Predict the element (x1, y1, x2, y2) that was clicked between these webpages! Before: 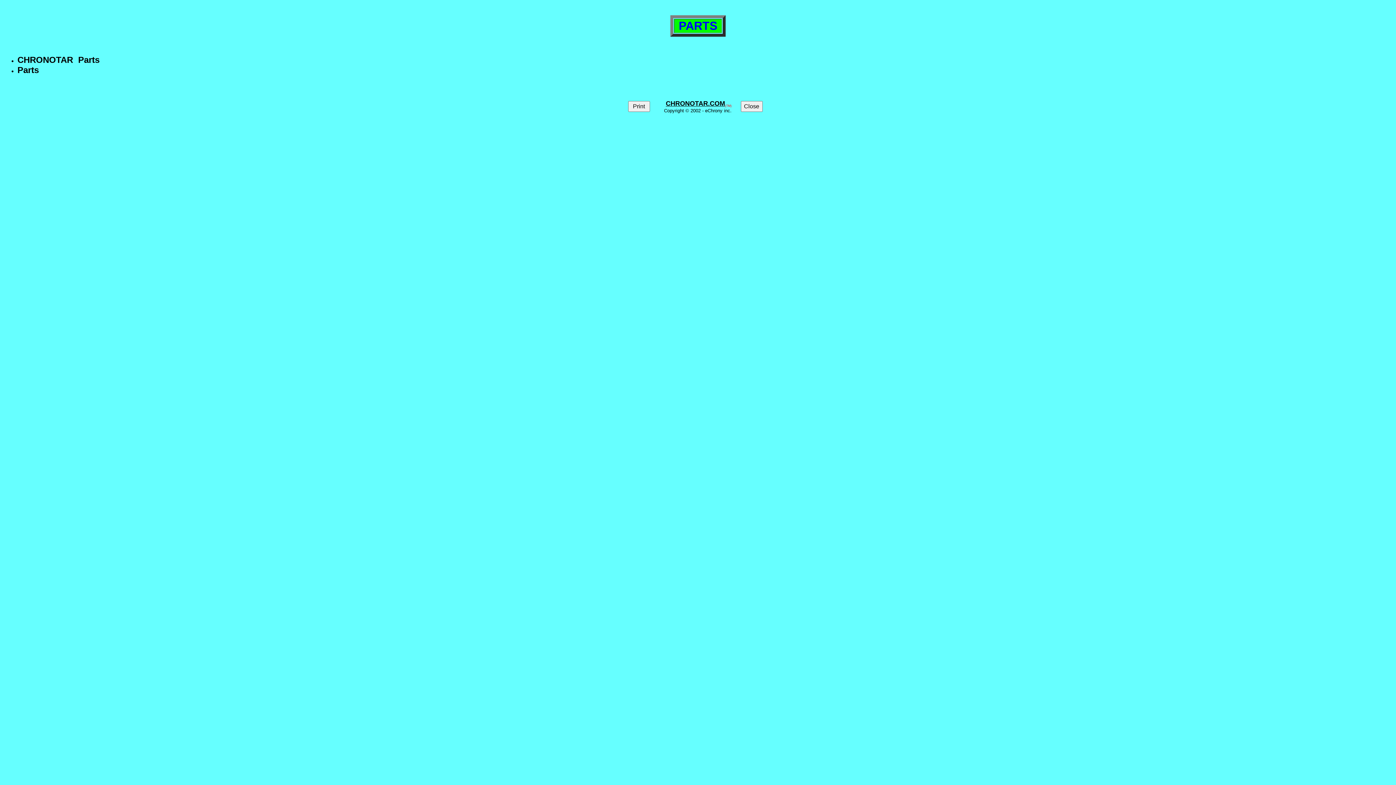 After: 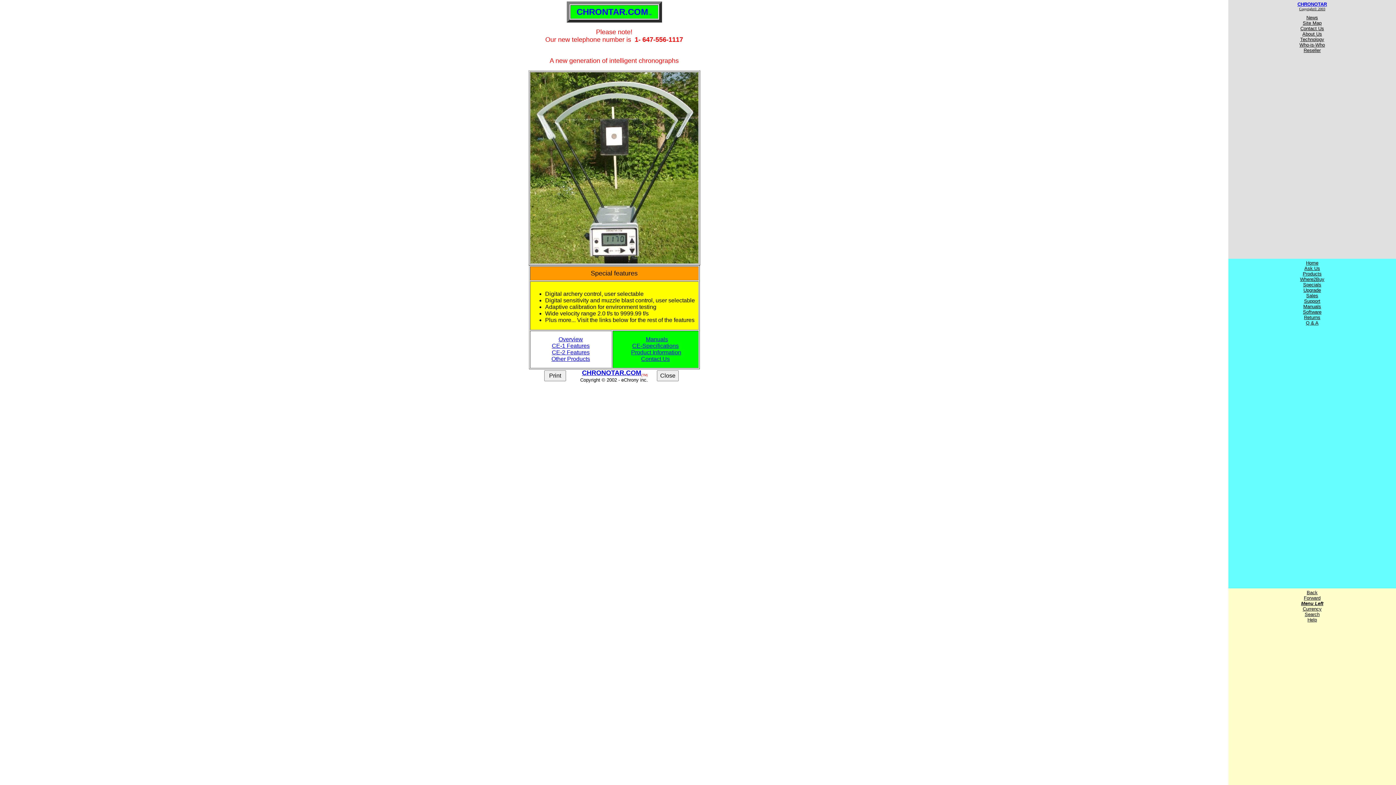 Action: label: CHRONOTAR.COM bbox: (666, 100, 725, 106)